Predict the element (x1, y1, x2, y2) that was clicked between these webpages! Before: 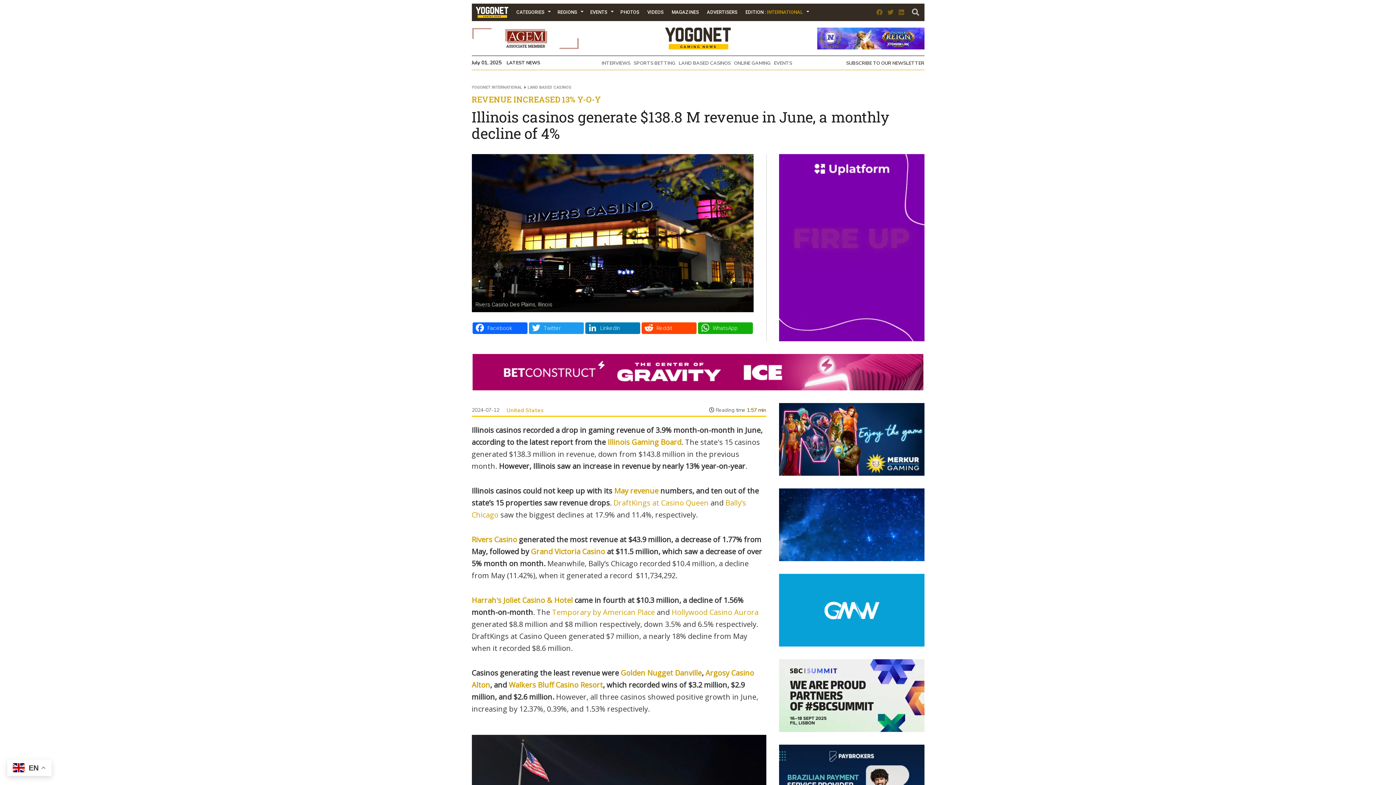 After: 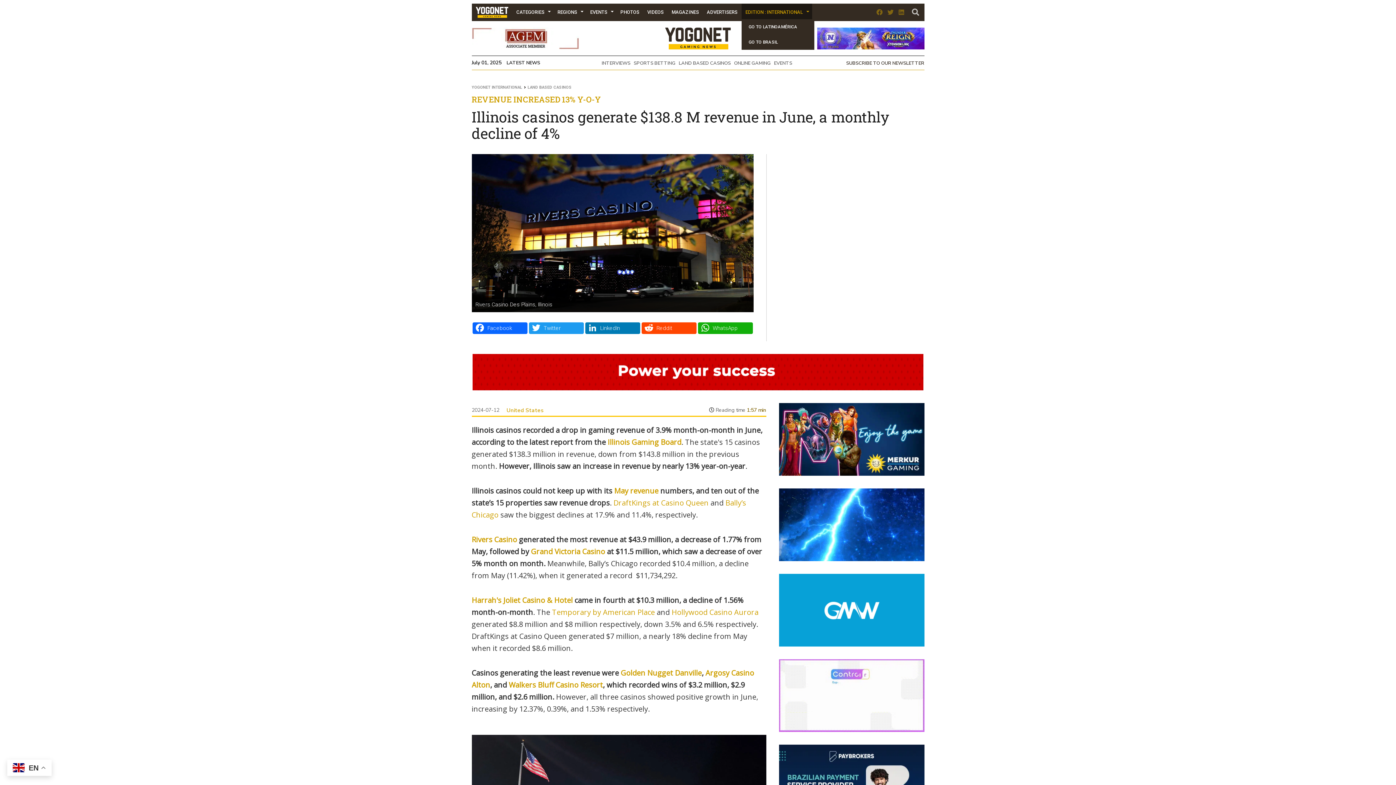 Action: bbox: (741, 4, 812, 20) label: EDITION : INTERNATIONAL